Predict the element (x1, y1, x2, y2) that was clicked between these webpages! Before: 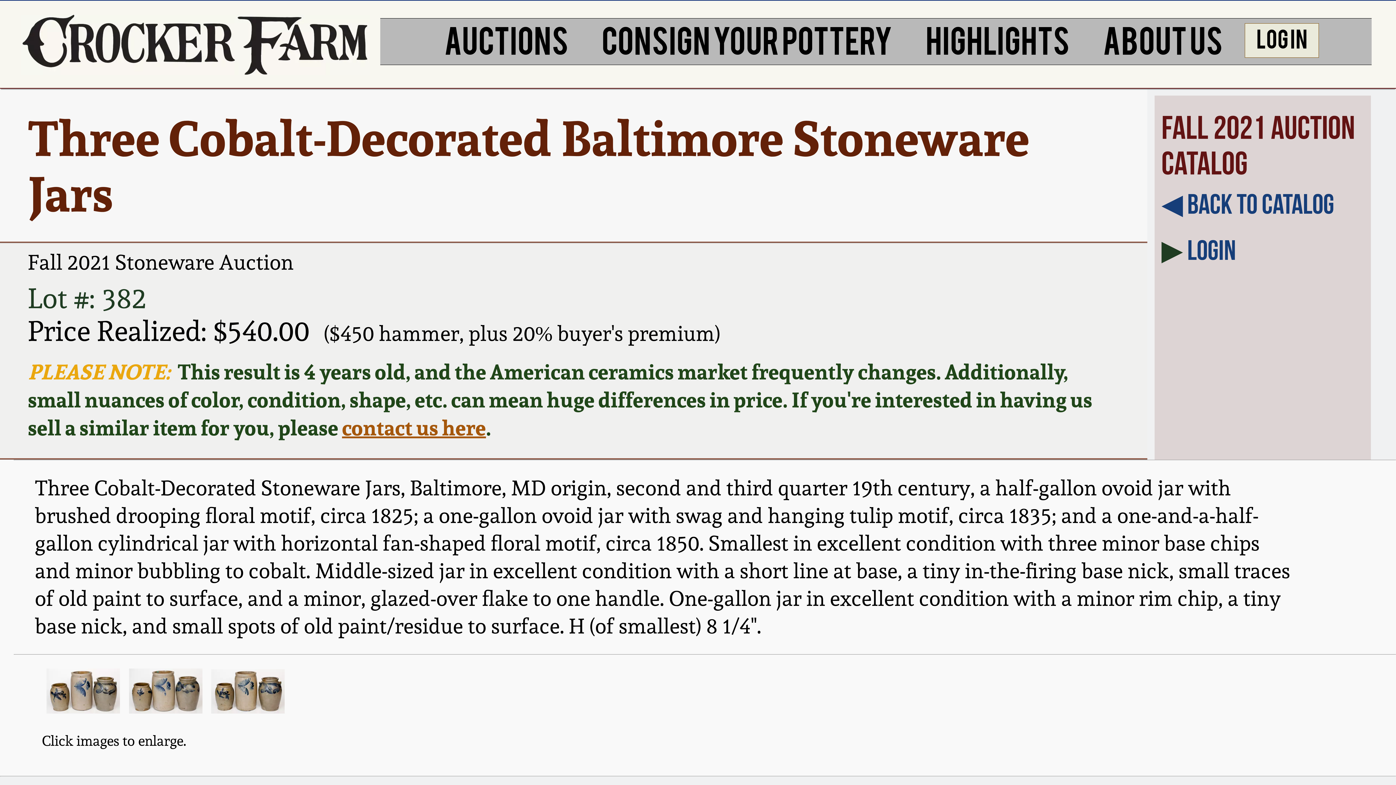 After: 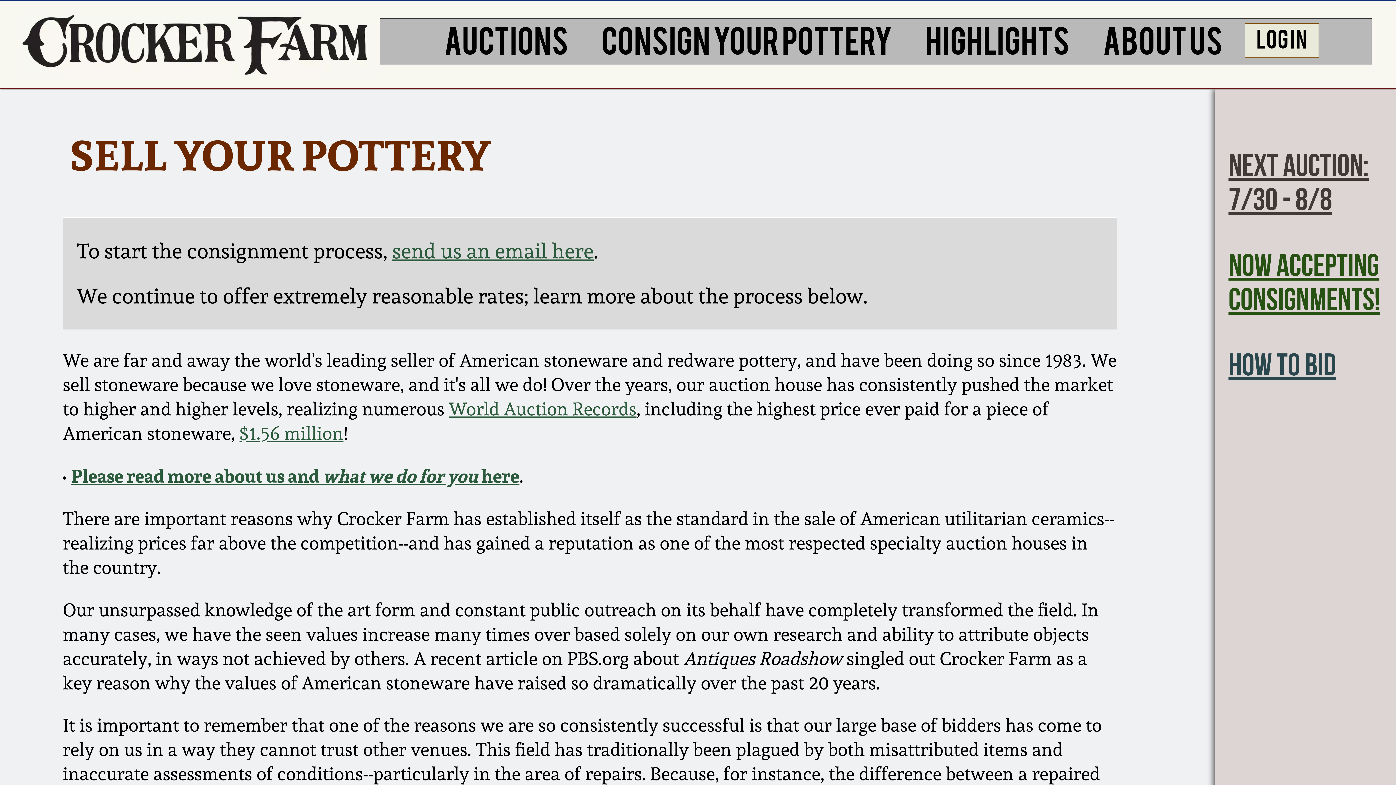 Action: bbox: (590, 18, 903, 64) label: CONSIGN YOUR POTTERY